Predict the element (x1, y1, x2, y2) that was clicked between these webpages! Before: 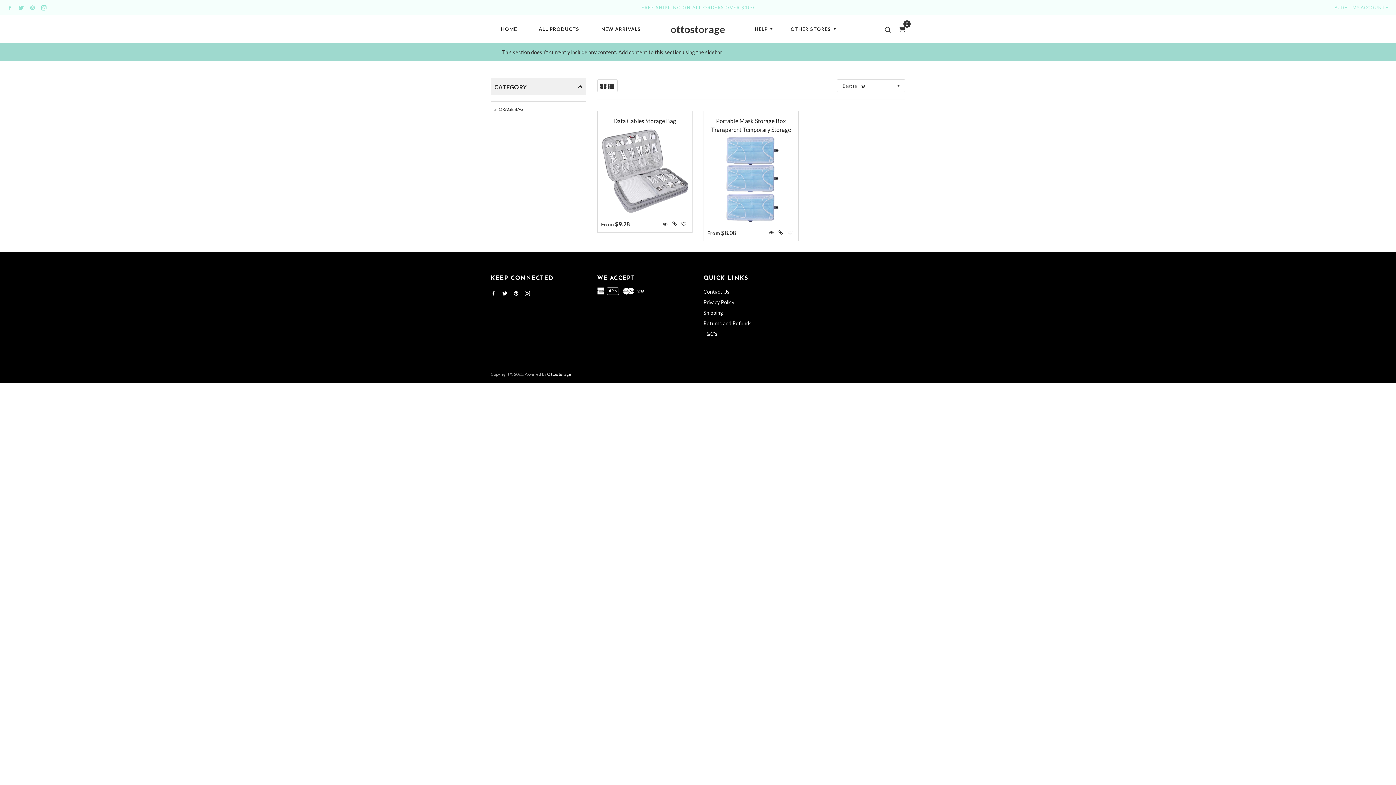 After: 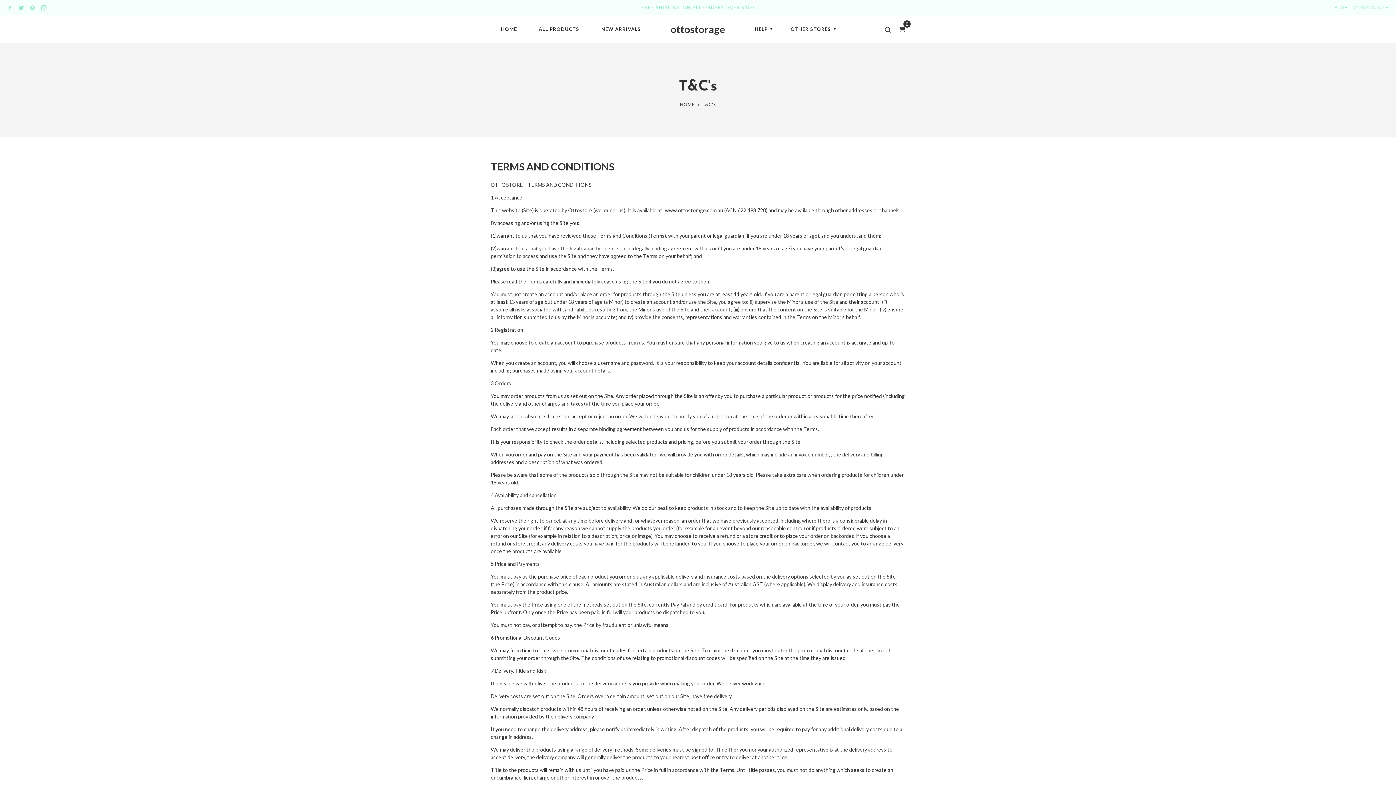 Action: label: T&C's bbox: (703, 331, 717, 337)